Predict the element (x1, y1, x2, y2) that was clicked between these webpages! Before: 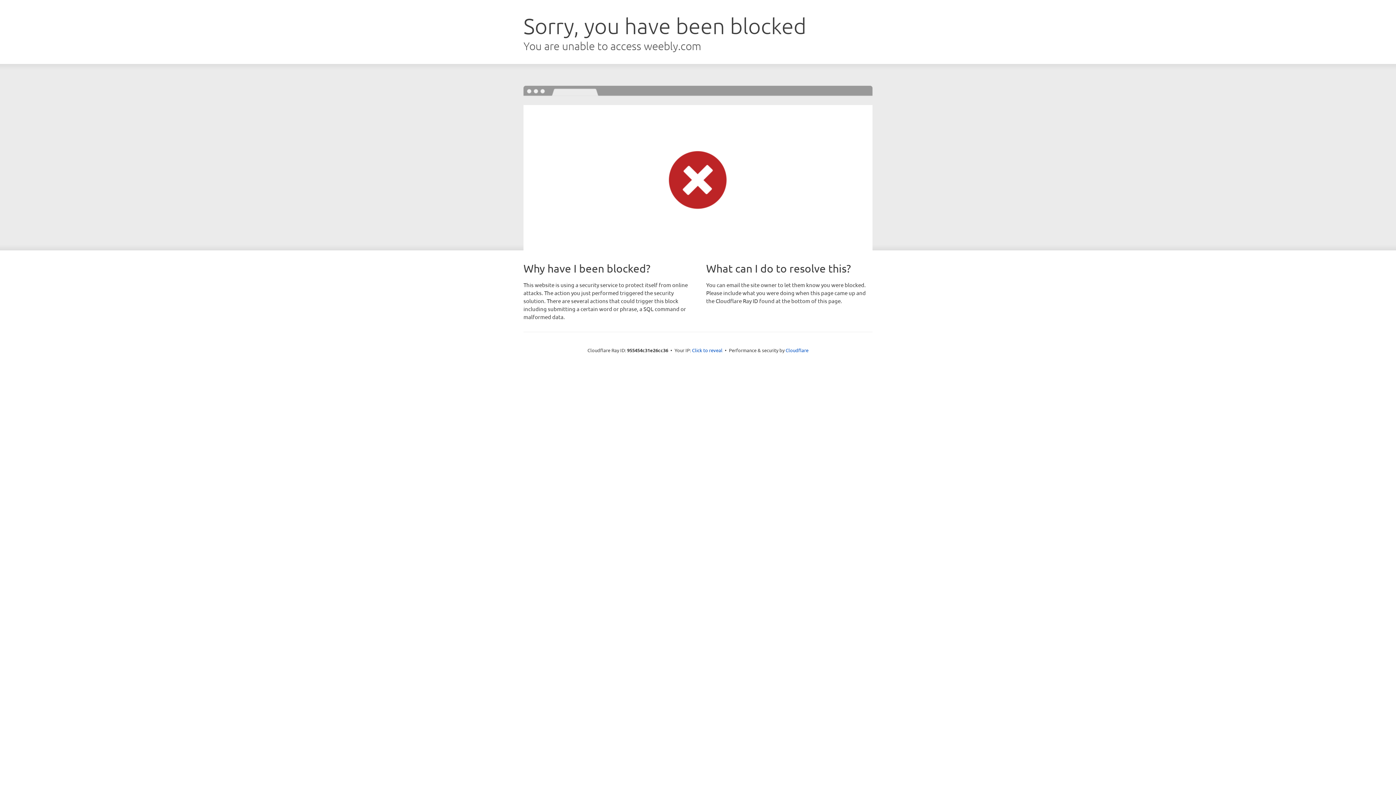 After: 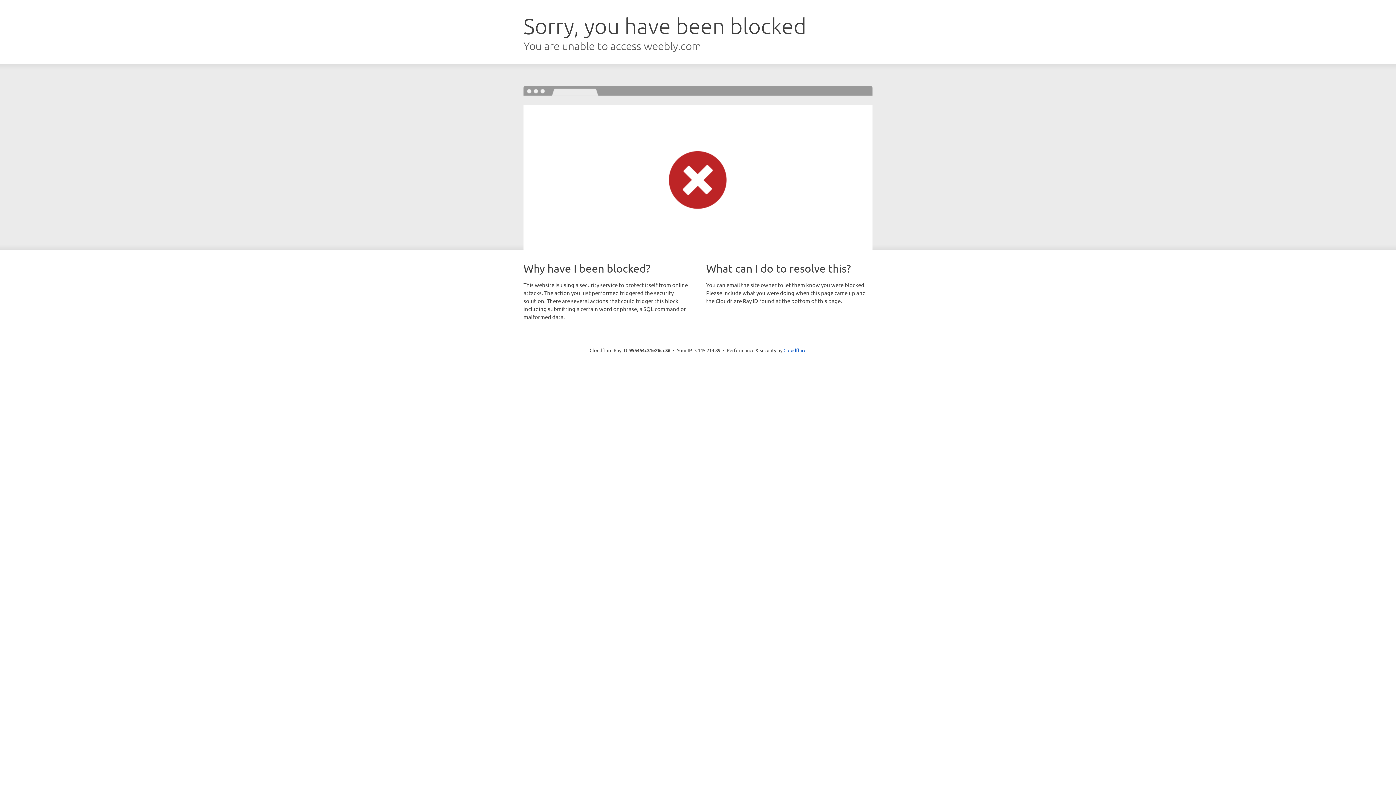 Action: bbox: (692, 346, 722, 353) label: Click to reveal